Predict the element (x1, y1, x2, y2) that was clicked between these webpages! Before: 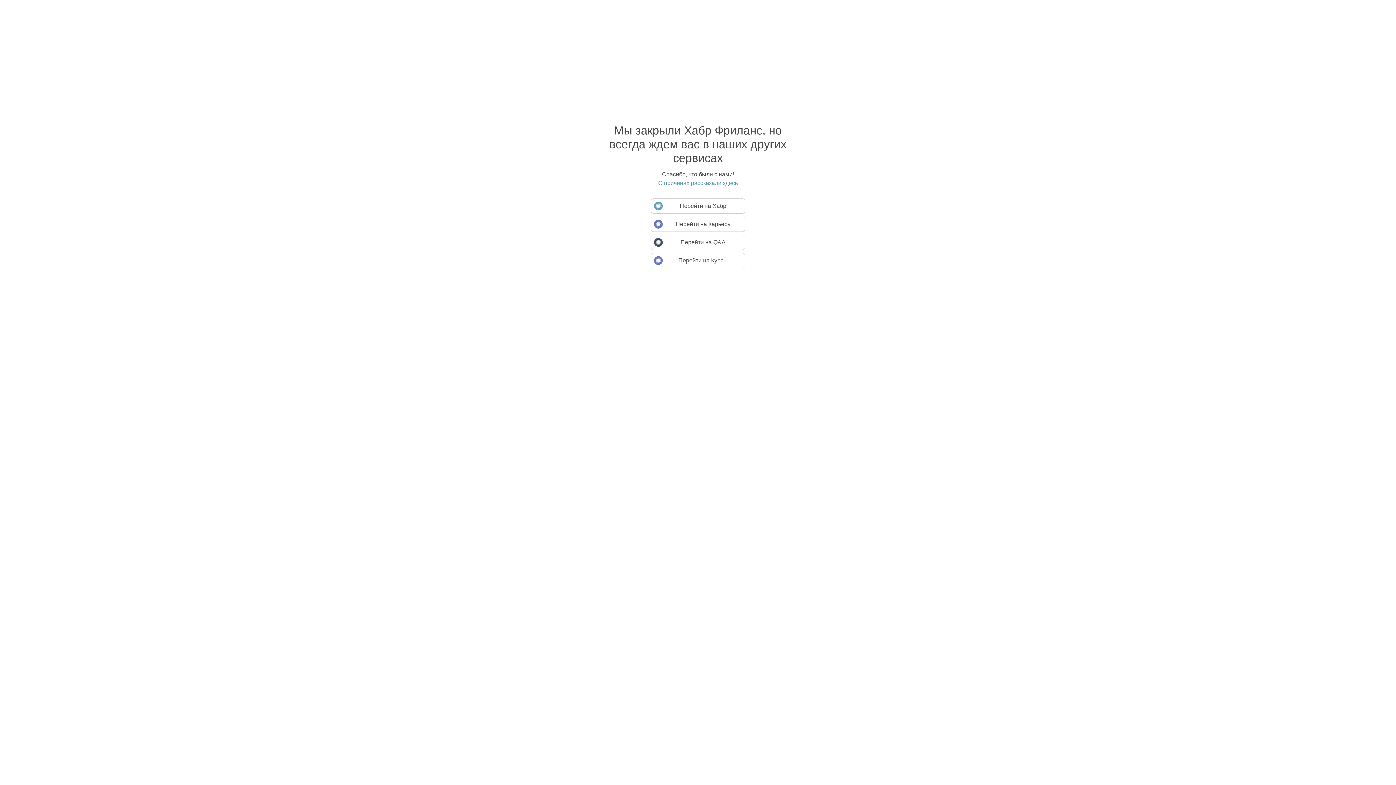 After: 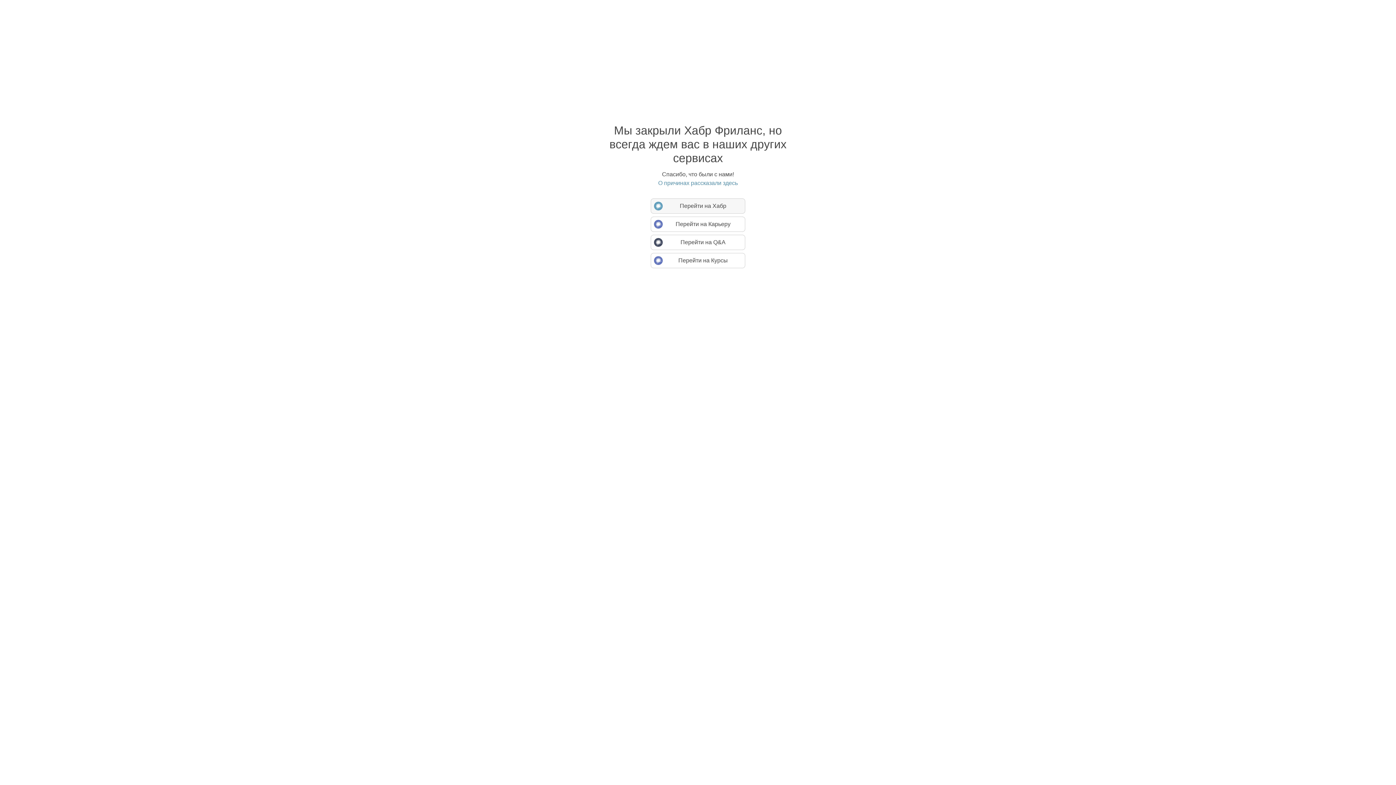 Action: bbox: (650, 198, 745, 213) label: Перейти на Хабр